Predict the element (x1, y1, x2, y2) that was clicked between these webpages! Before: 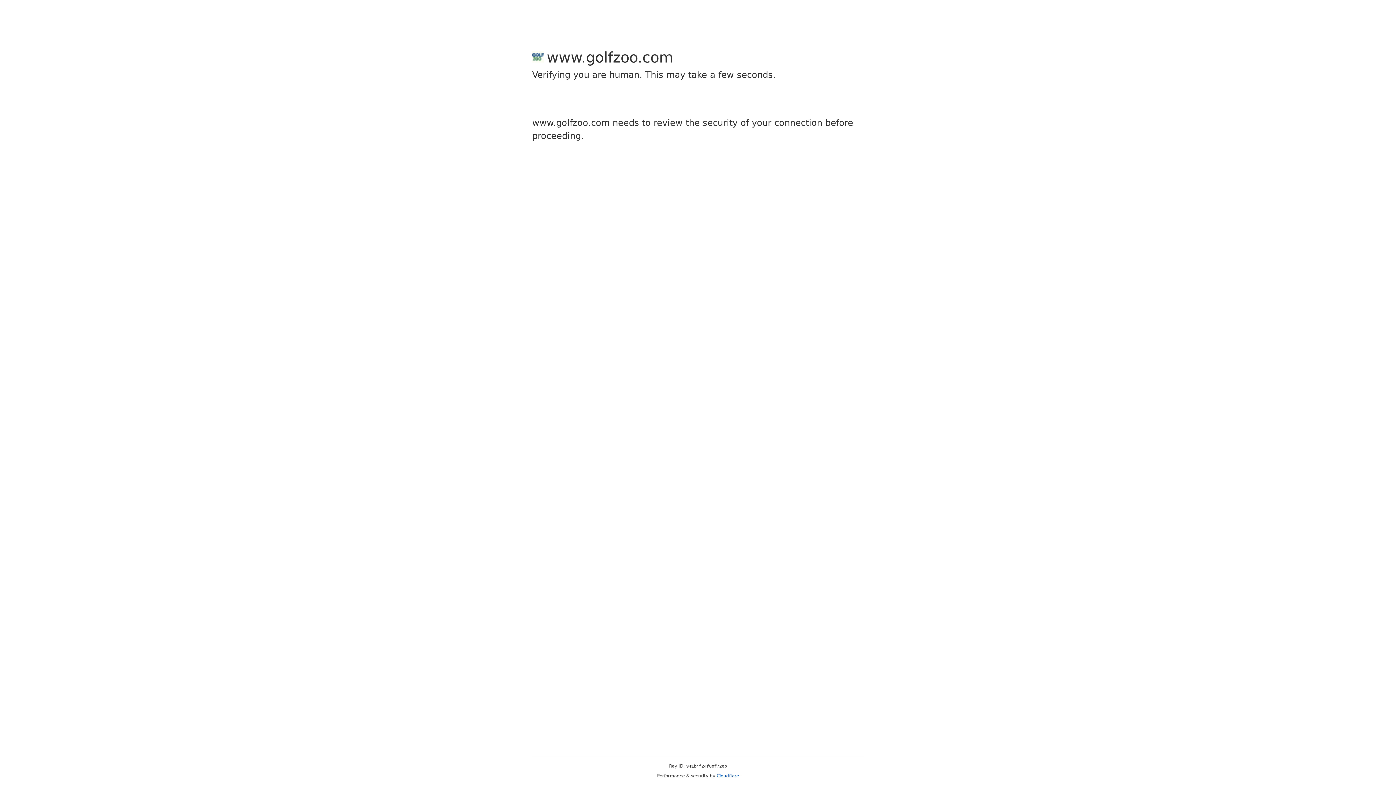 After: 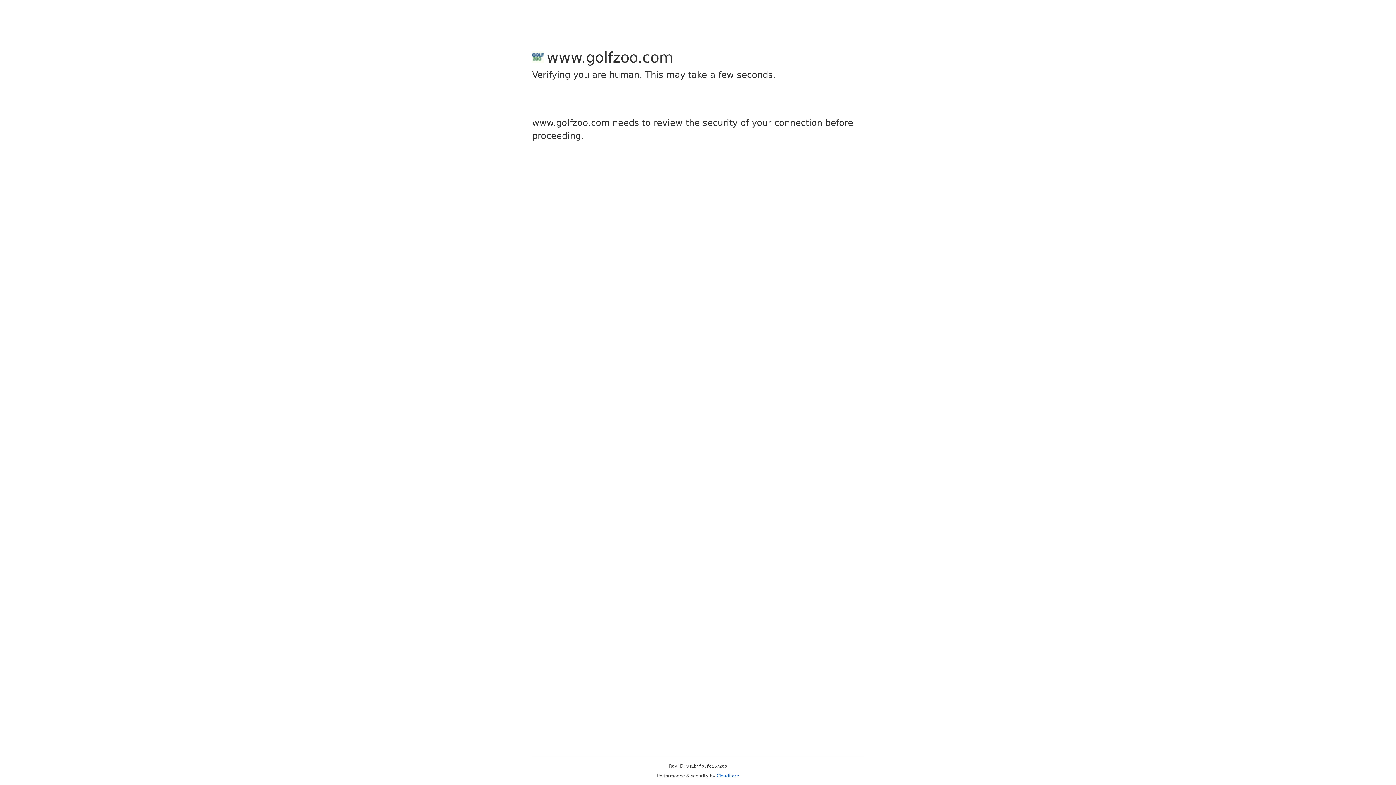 Action: label: Cloudflare bbox: (716, 773, 739, 778)